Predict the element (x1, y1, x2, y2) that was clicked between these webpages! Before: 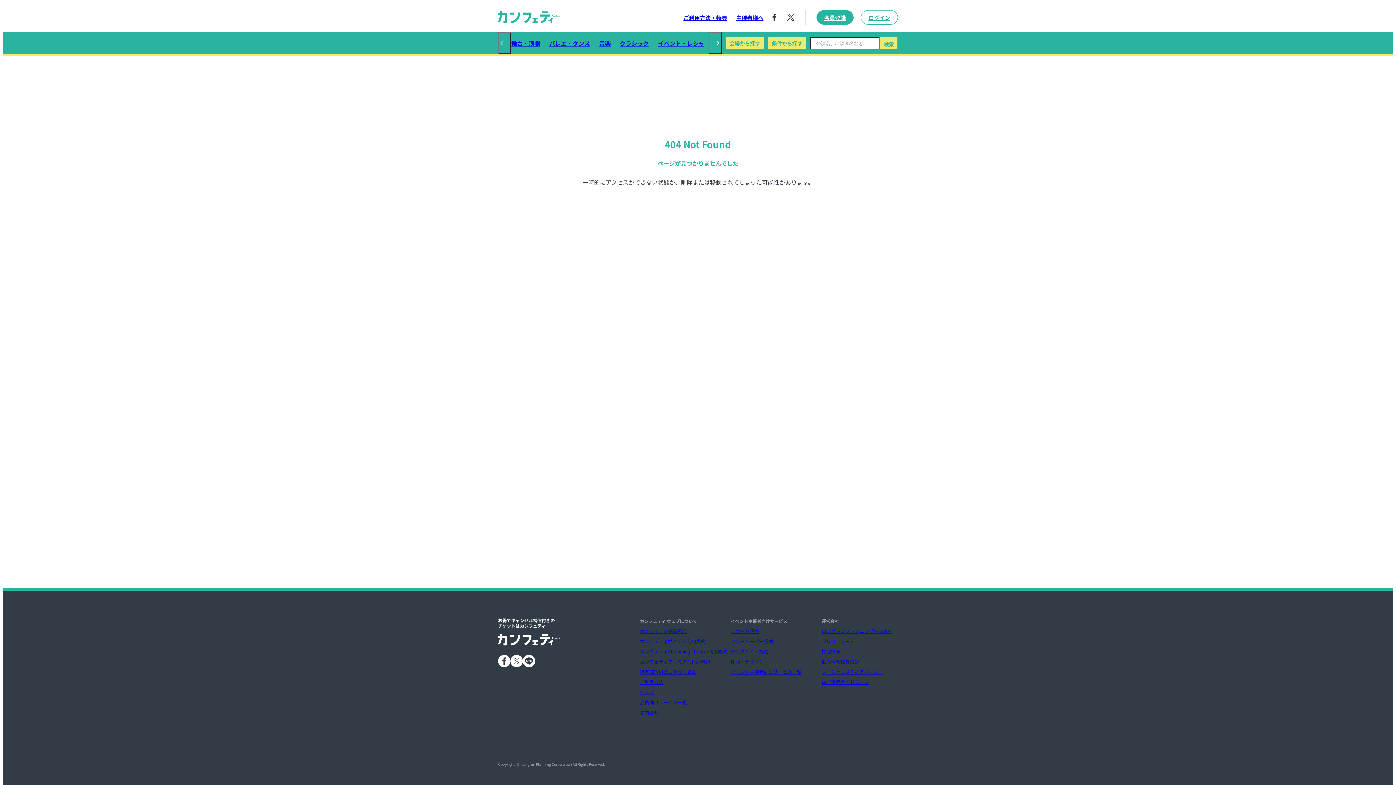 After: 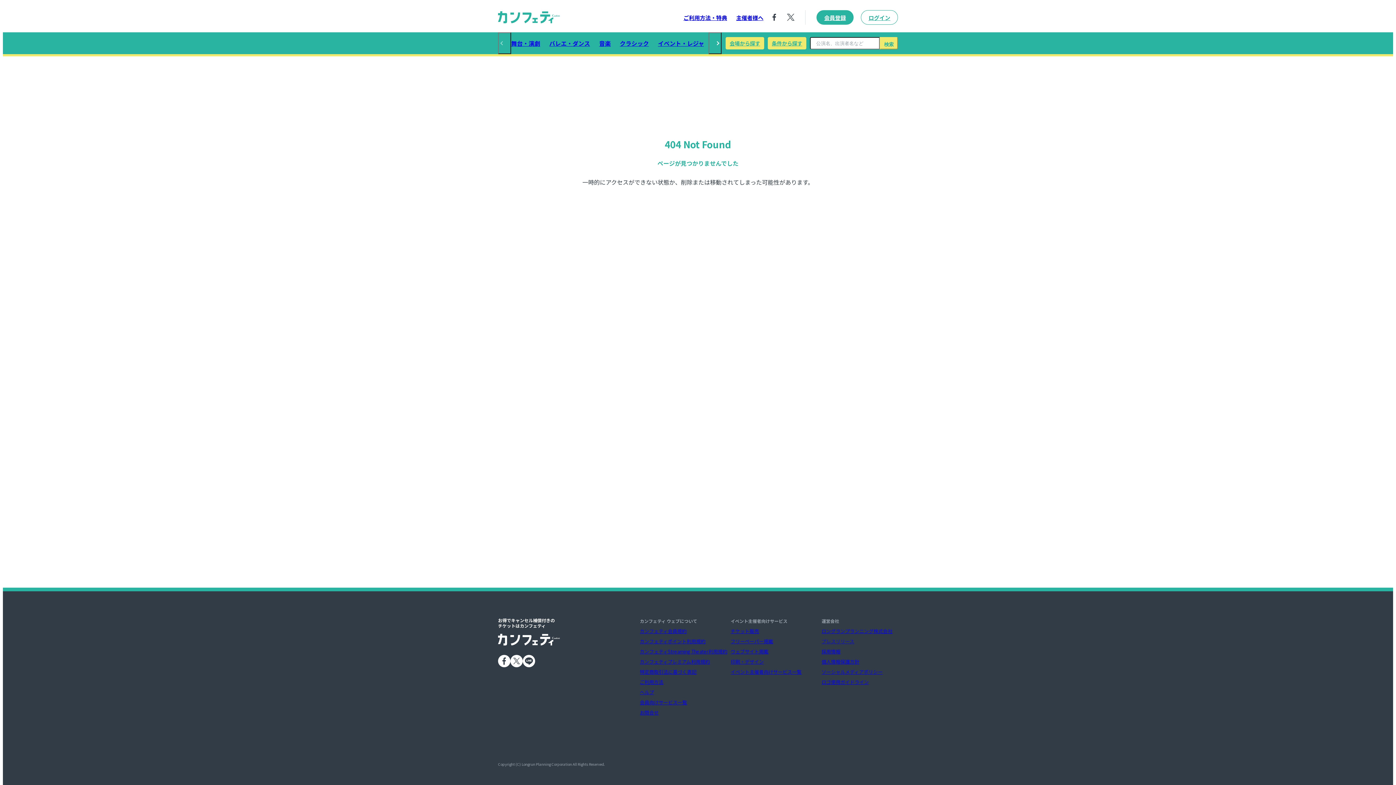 Action: label: プレスリリース bbox: (821, 638, 854, 645)